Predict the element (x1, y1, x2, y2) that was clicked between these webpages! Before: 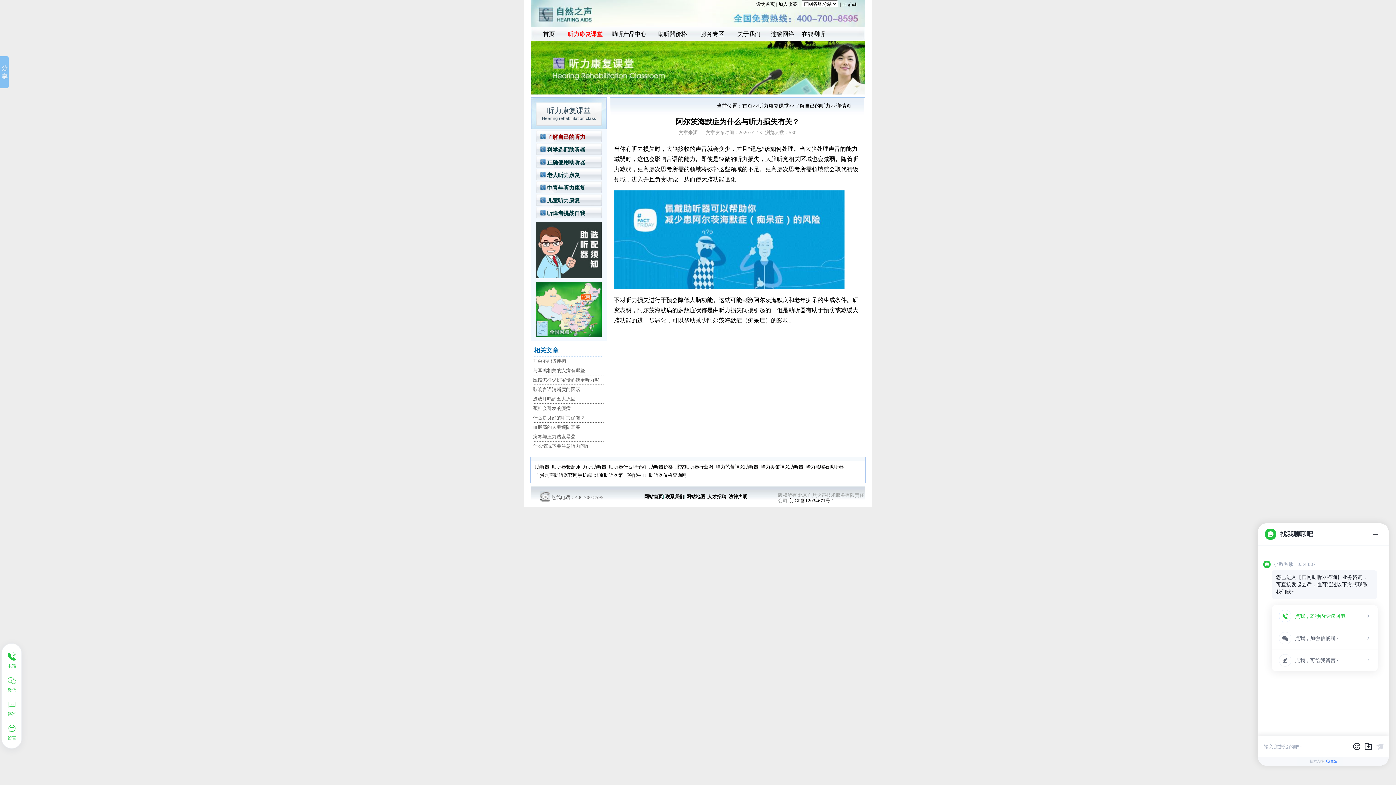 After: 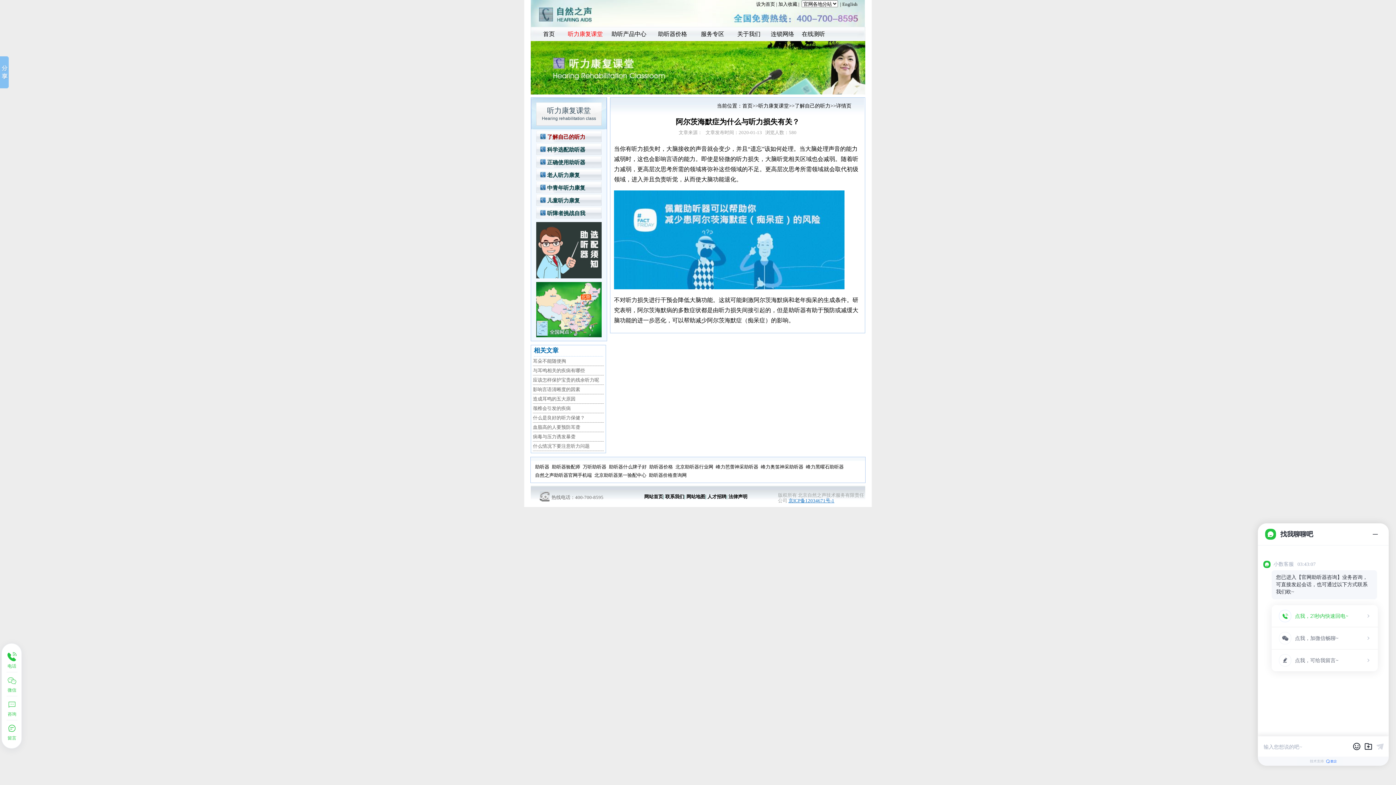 Action: bbox: (788, 498, 834, 503) label: 京ICP备12034671号-1